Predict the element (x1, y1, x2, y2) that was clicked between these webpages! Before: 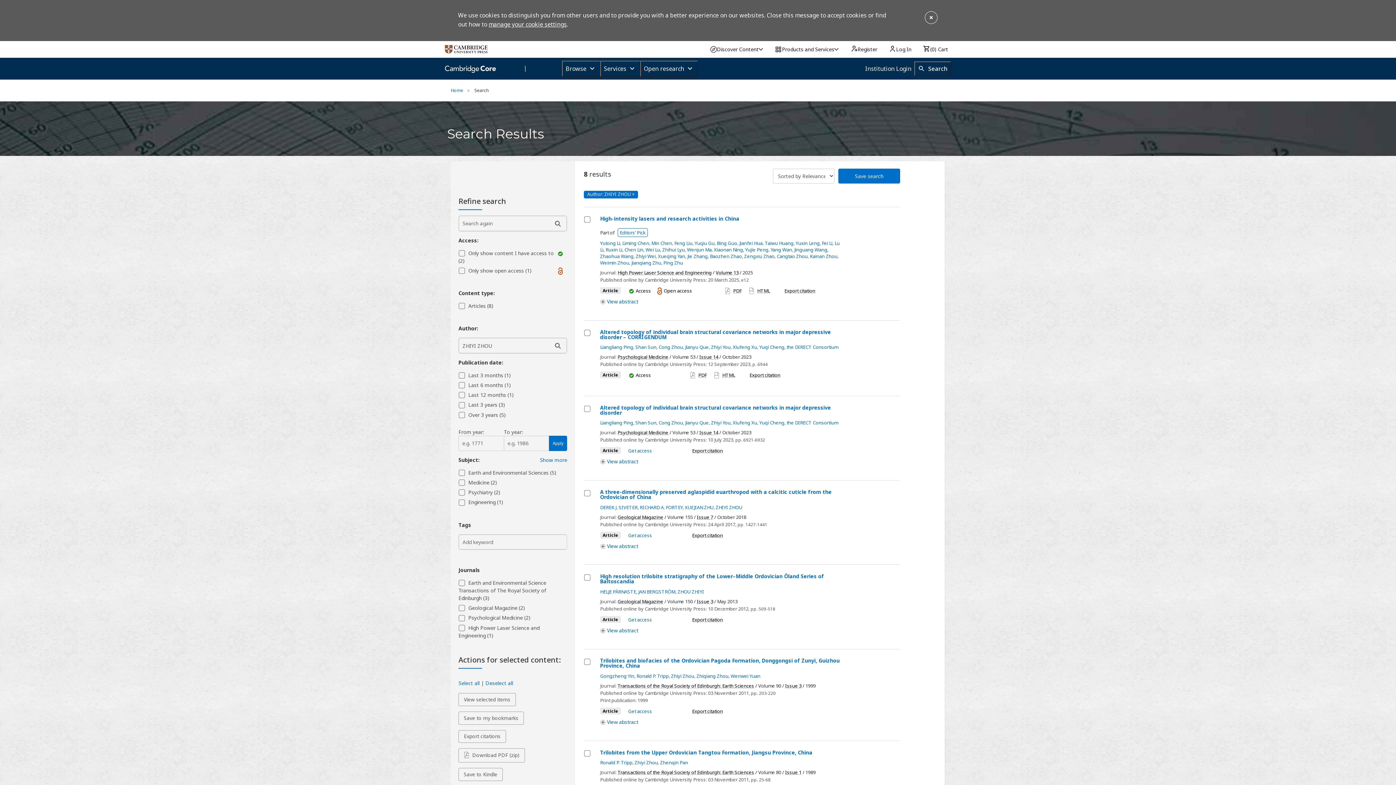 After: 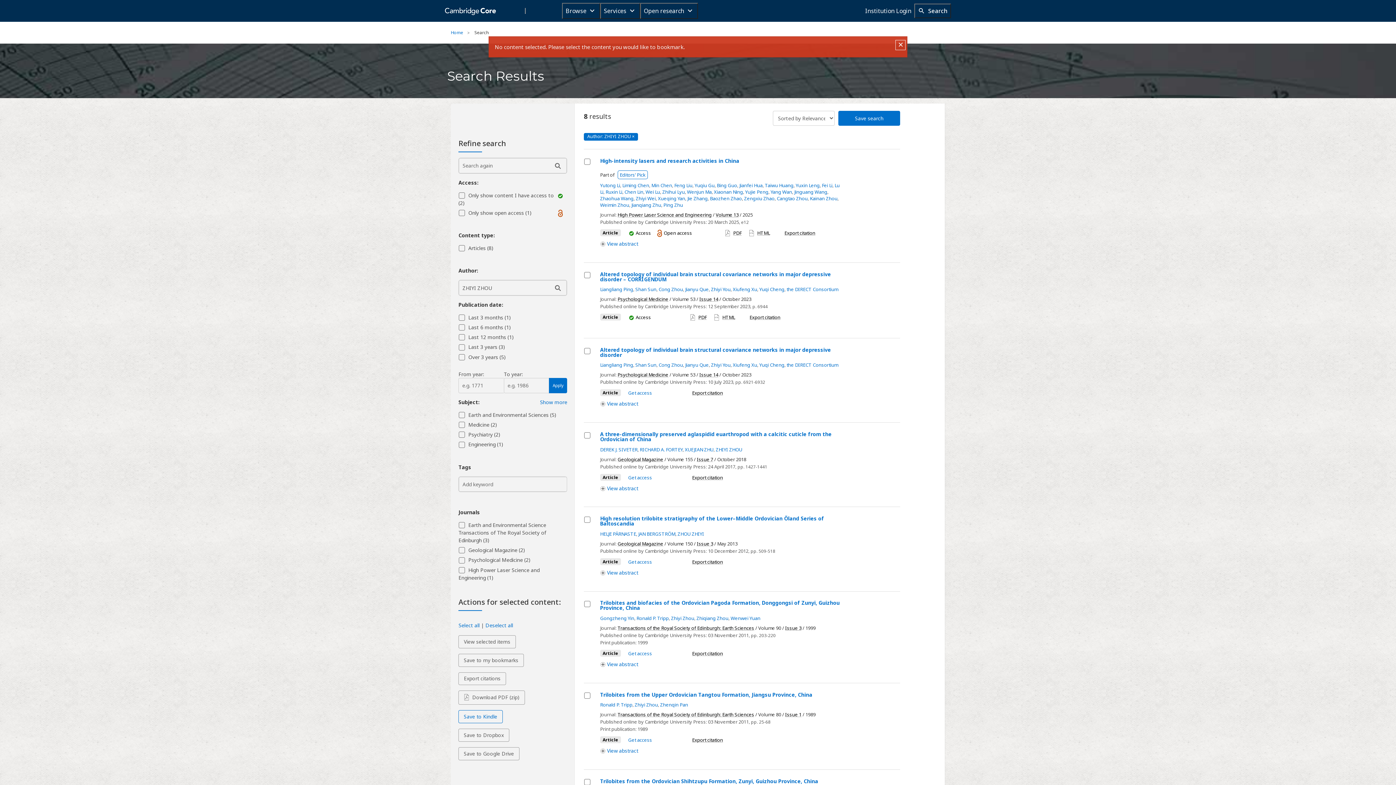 Action: bbox: (458, 711, 523, 724) label: Save to my bookmarks - all selected items